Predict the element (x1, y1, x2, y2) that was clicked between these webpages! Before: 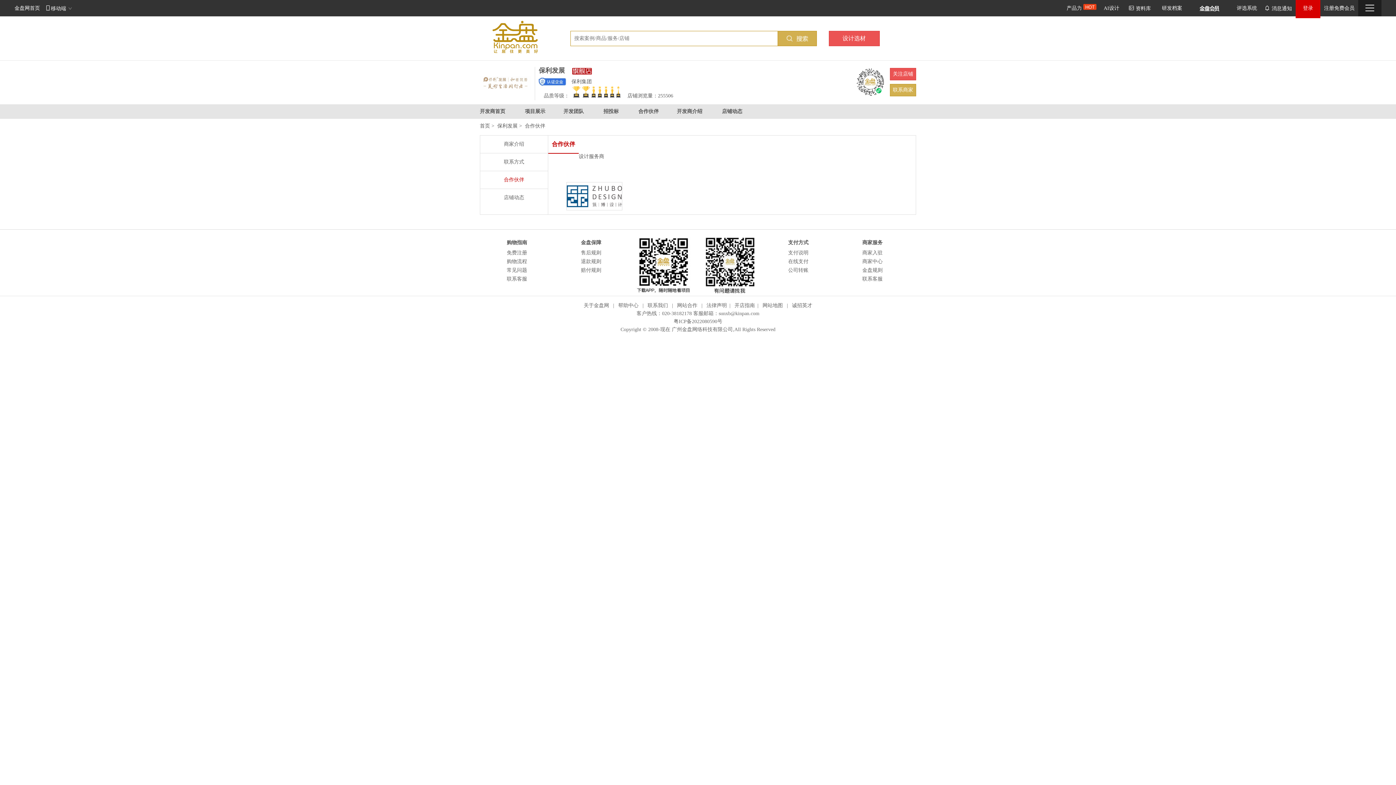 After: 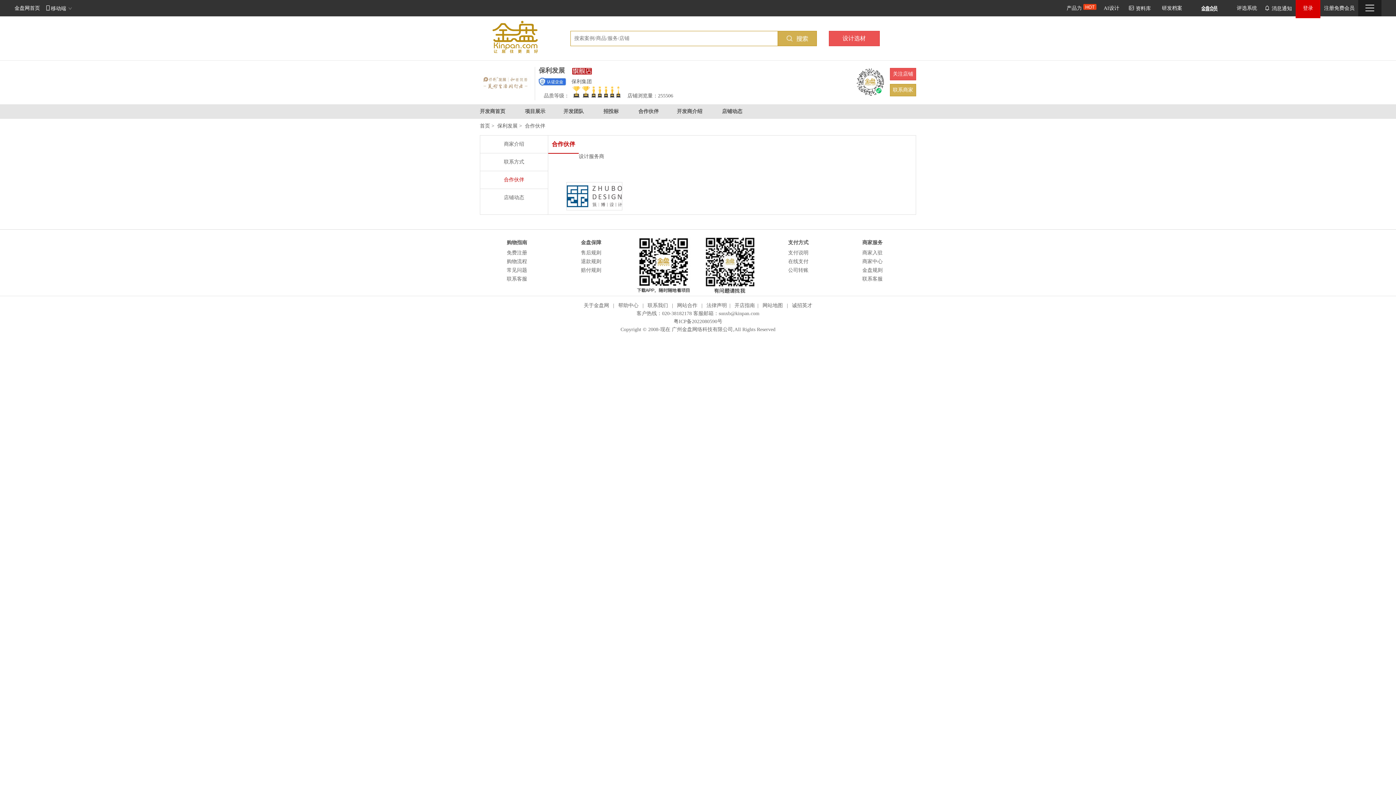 Action: bbox: (572, 85, 622, 99)